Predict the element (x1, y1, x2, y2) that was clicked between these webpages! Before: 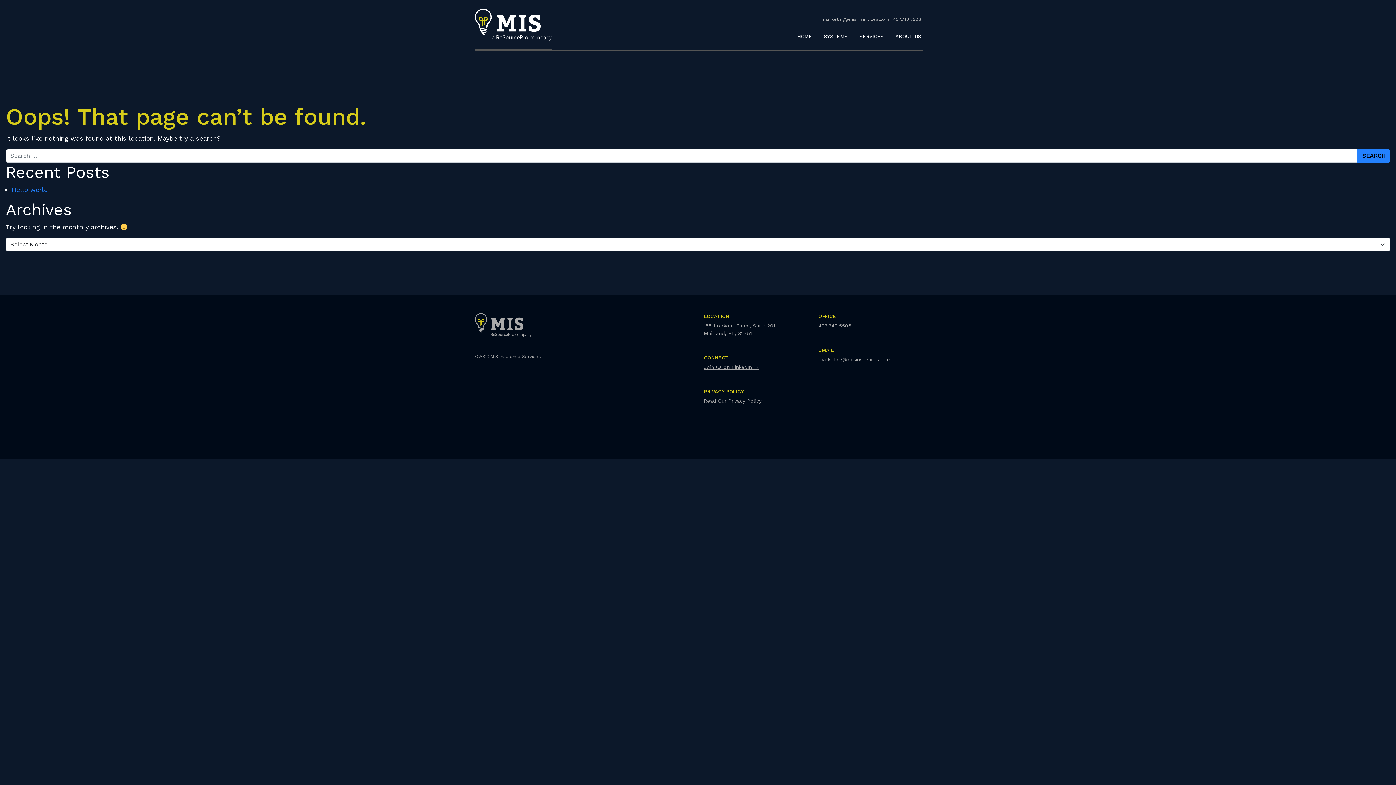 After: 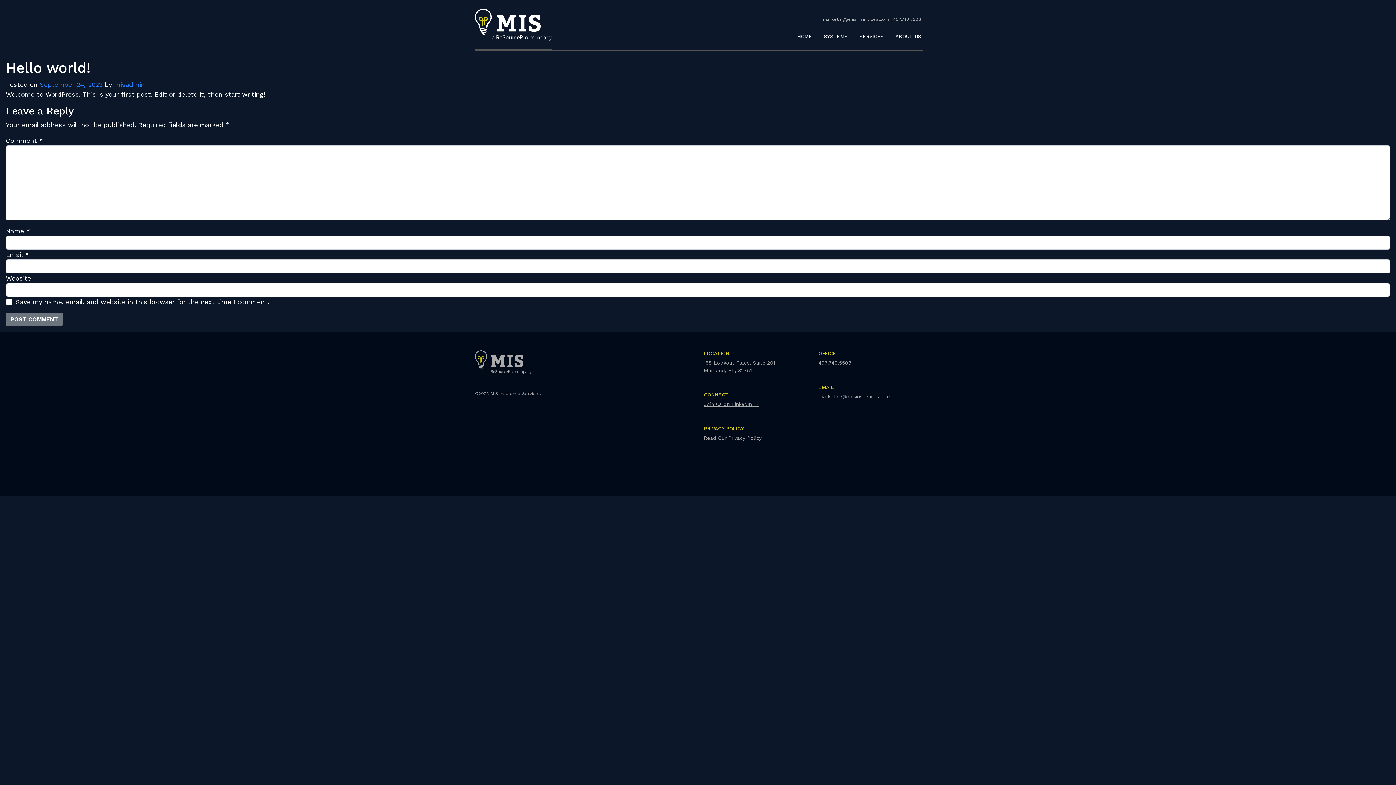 Action: bbox: (11, 185, 49, 193) label: Hello world!